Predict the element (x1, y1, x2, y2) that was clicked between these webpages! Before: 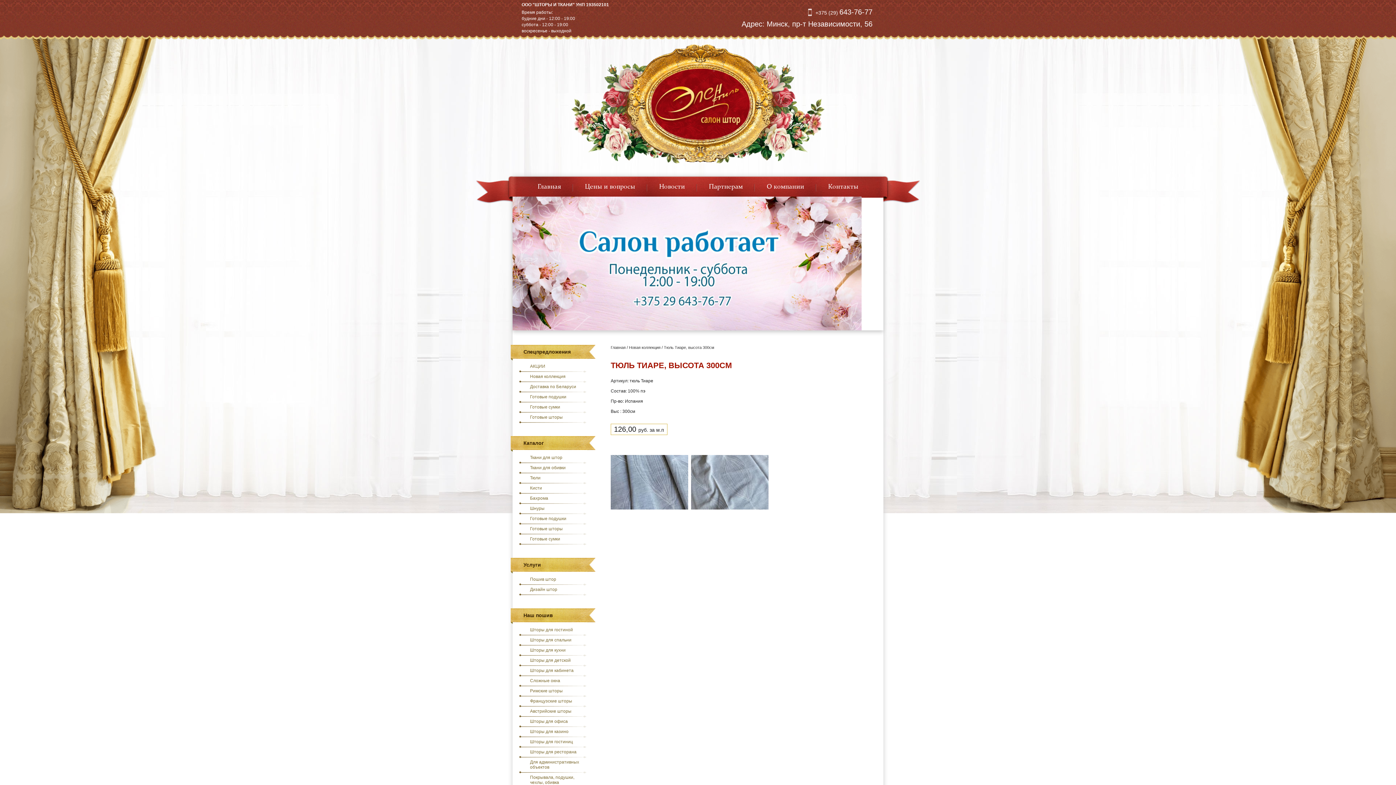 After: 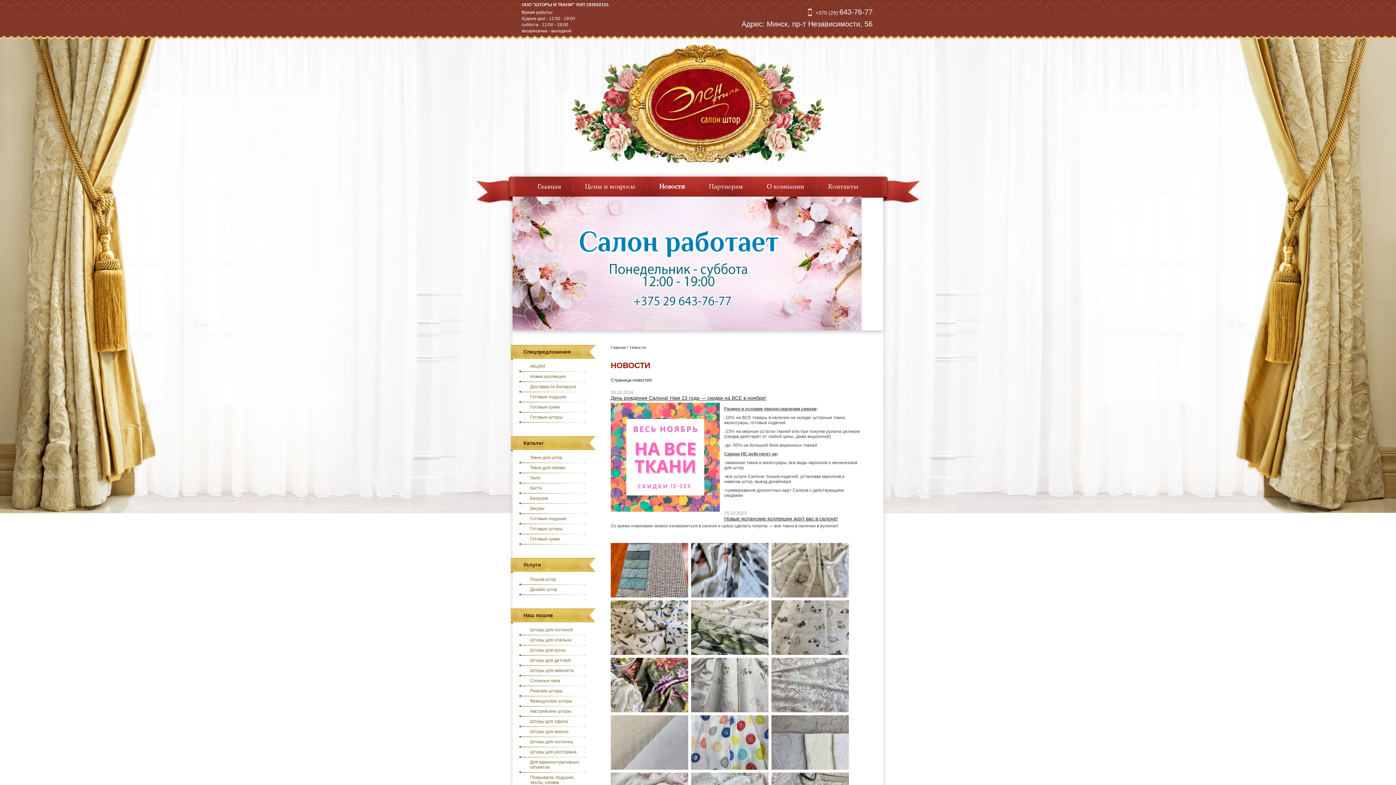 Action: bbox: (659, 183, 685, 190) label: Новости